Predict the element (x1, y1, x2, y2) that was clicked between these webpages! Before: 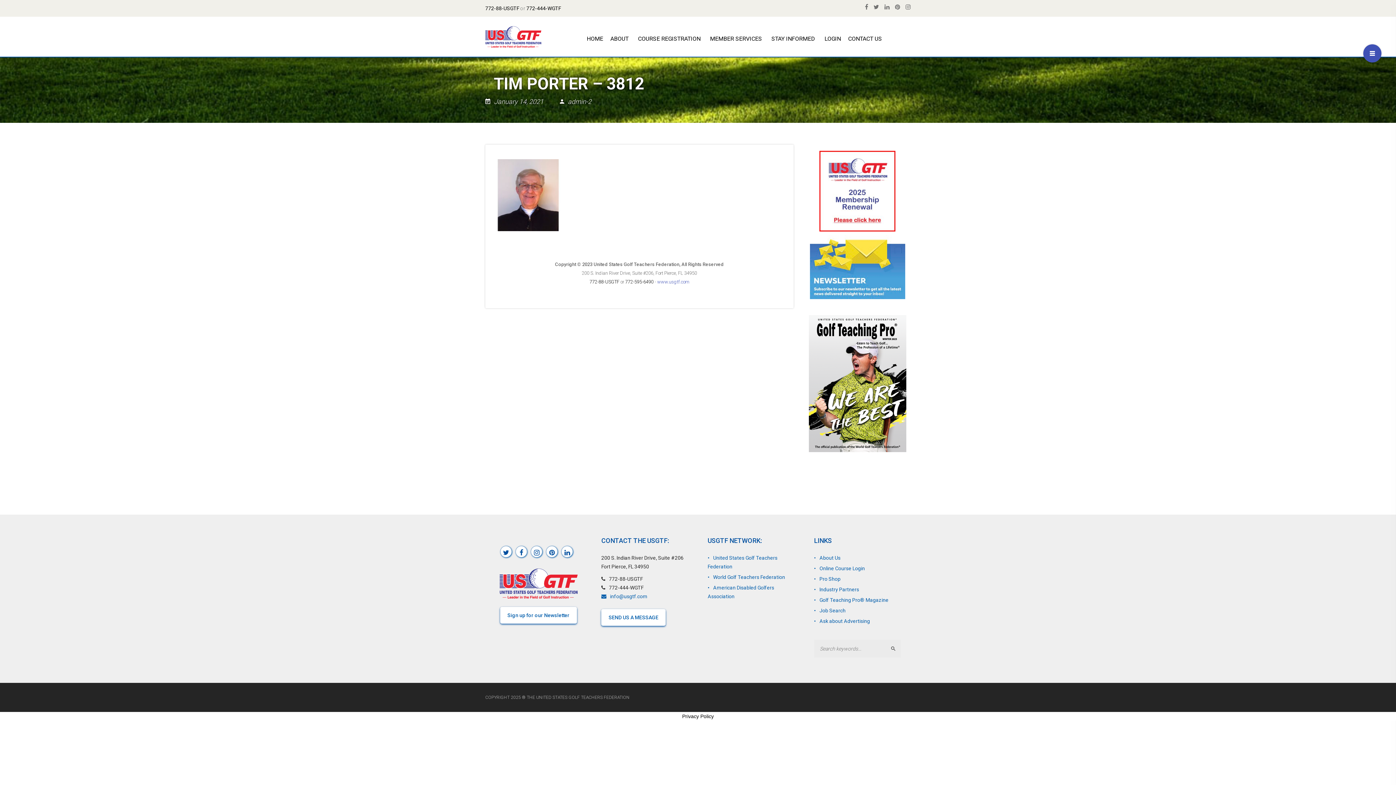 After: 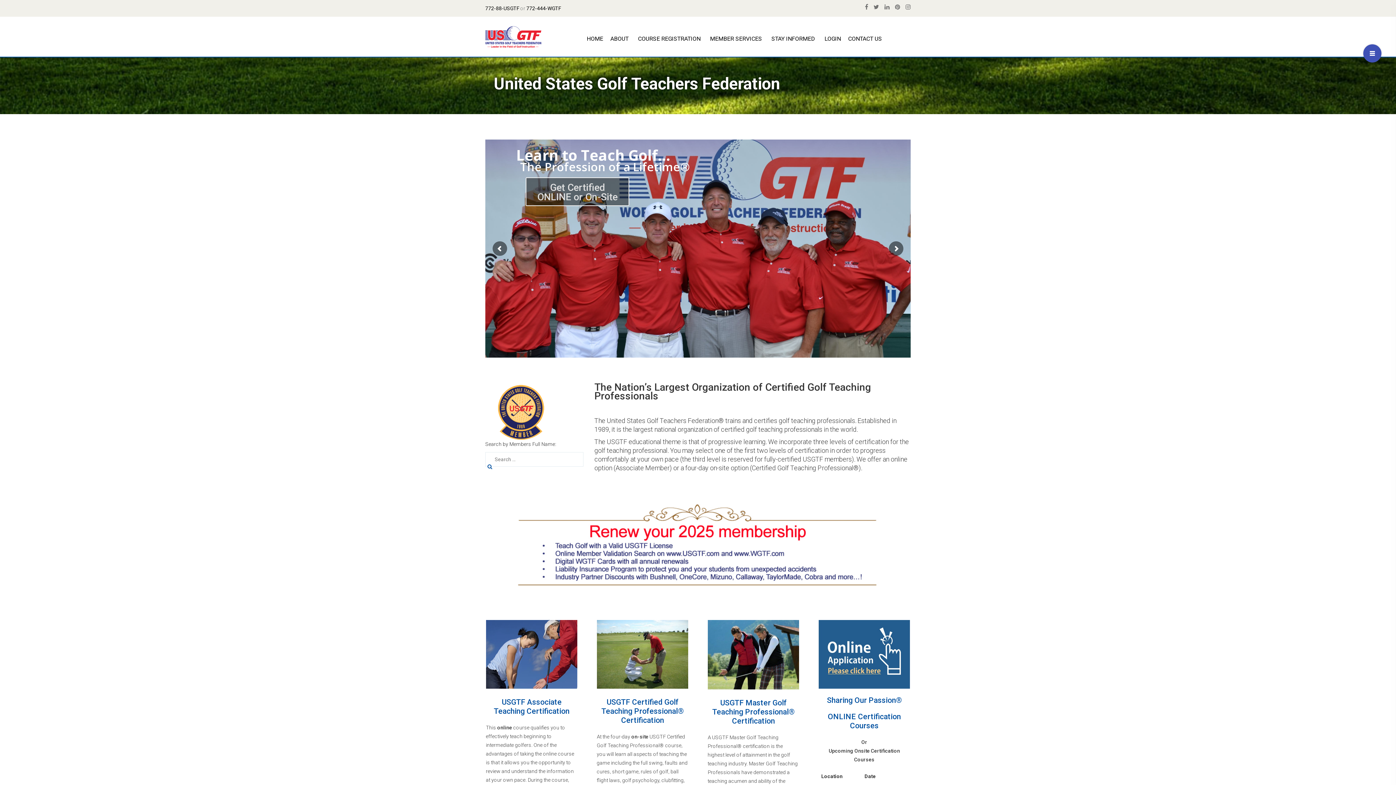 Action: bbox: (485, 25, 541, 47)